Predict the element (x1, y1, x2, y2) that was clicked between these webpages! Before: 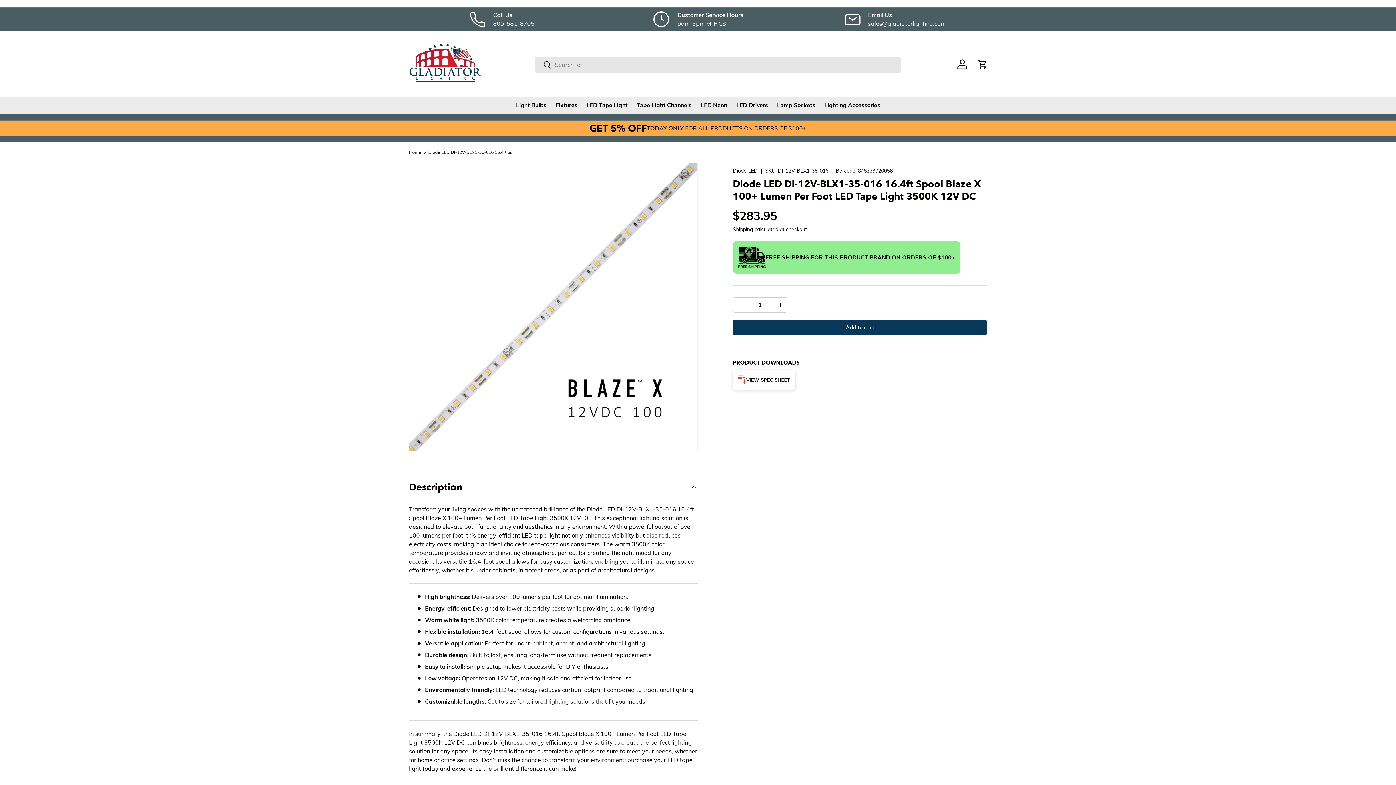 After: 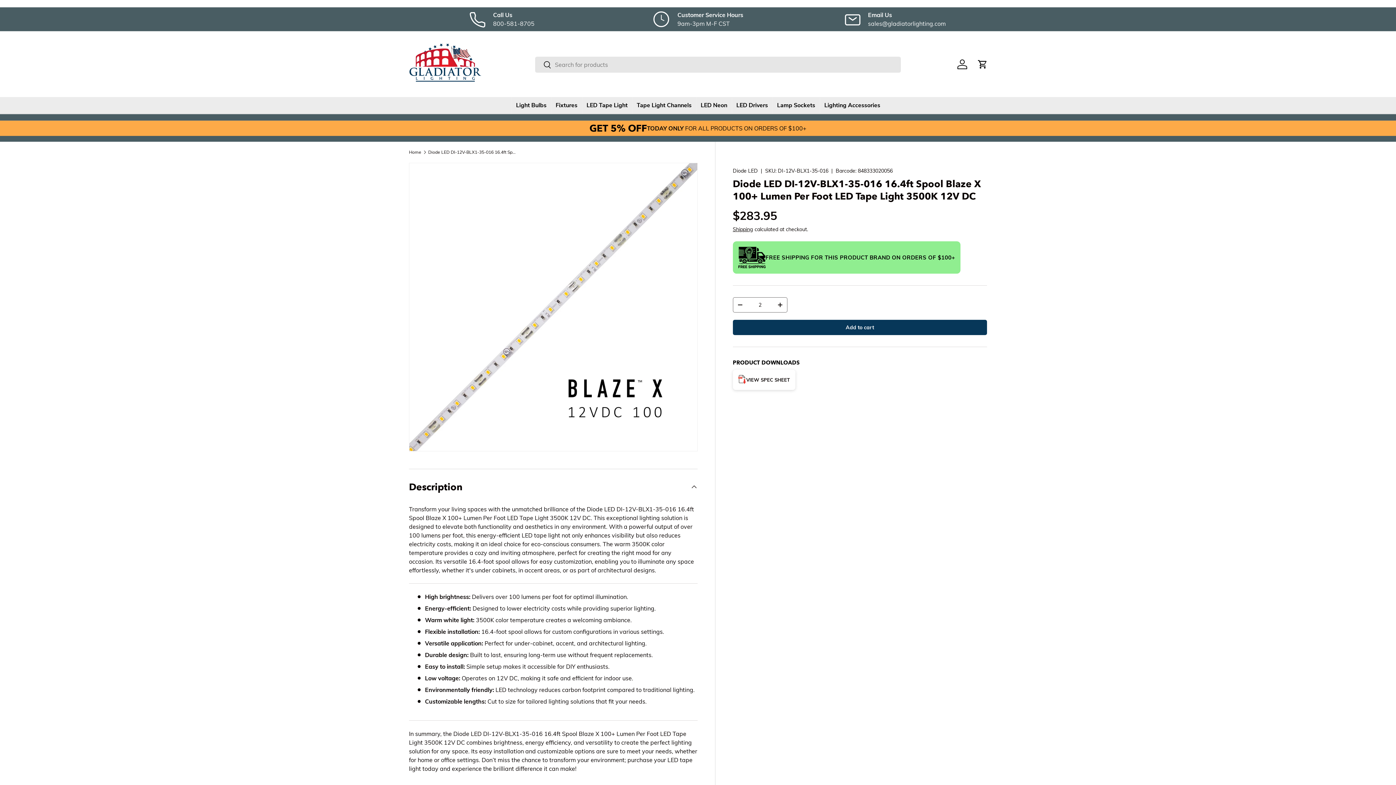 Action: label: + bbox: (773, 298, 787, 312)